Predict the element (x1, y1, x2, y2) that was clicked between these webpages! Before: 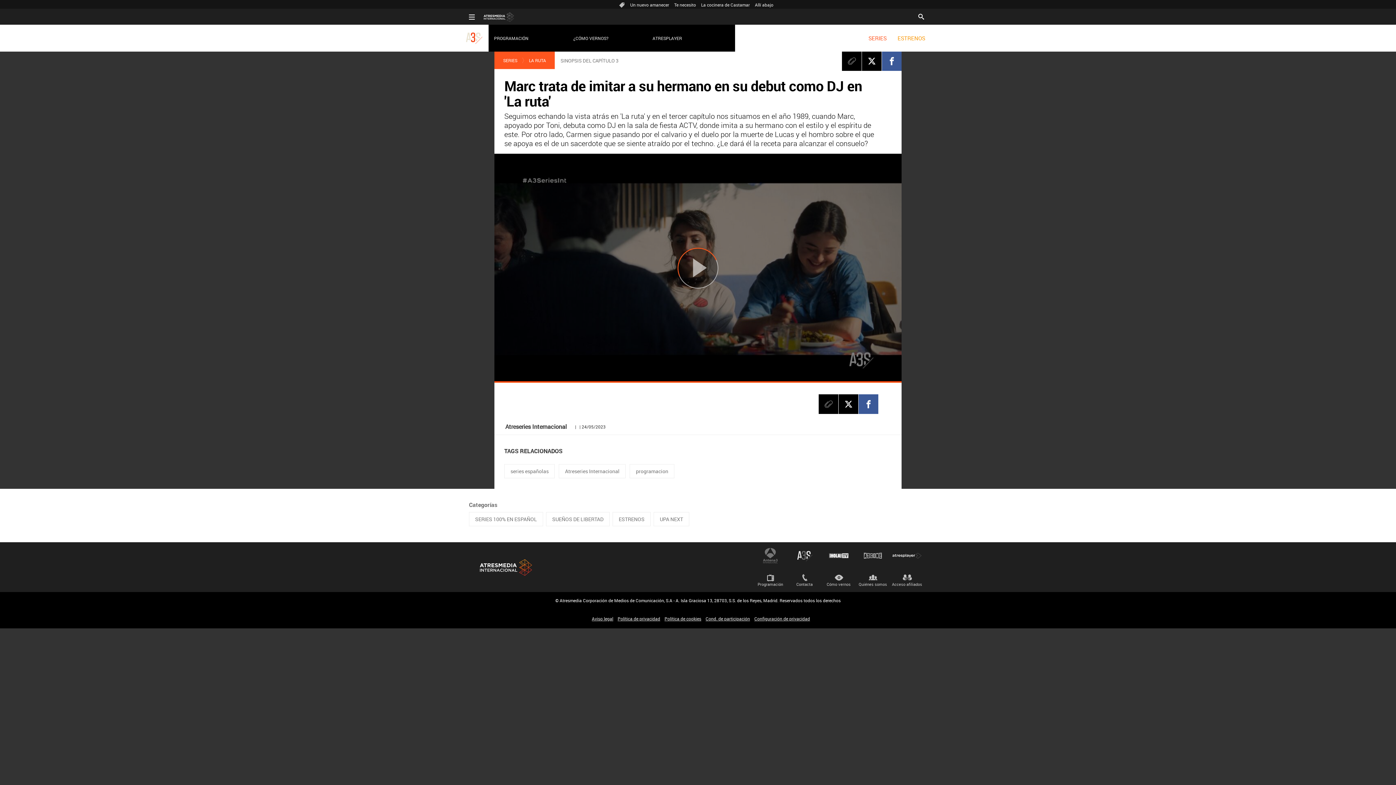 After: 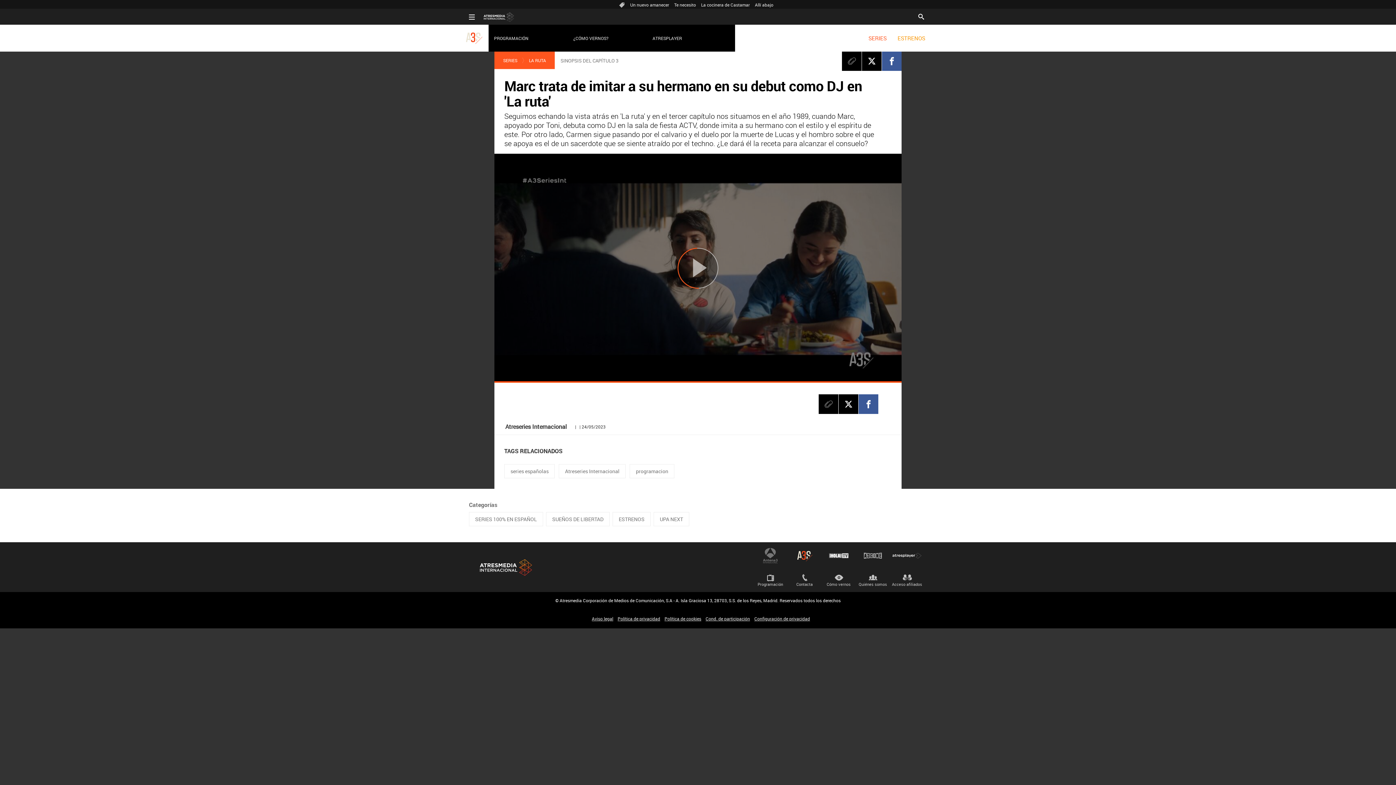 Action: label: Atreseries bbox: (790, 547, 819, 564)